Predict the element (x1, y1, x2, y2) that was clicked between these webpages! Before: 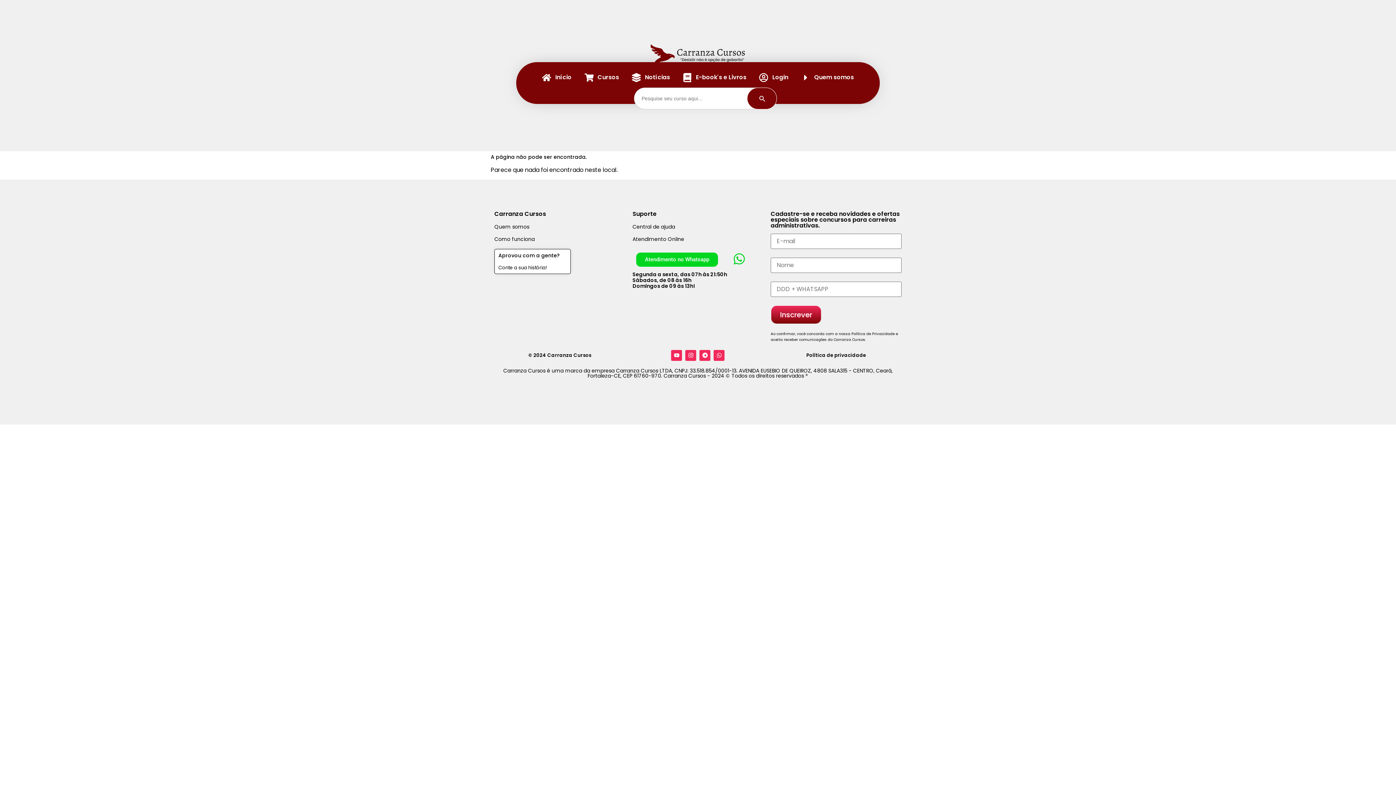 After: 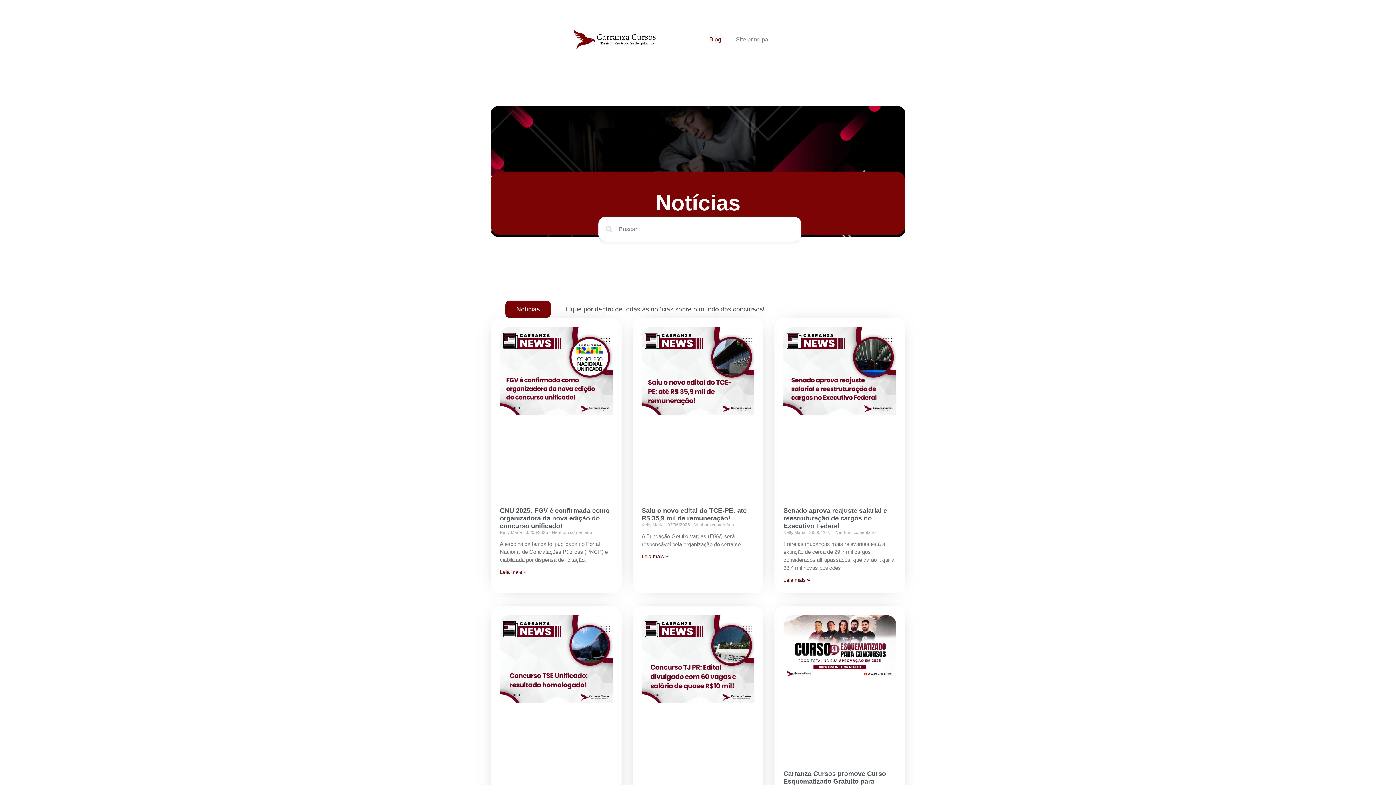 Action: label: Notícias bbox: (631, 72, 670, 82)